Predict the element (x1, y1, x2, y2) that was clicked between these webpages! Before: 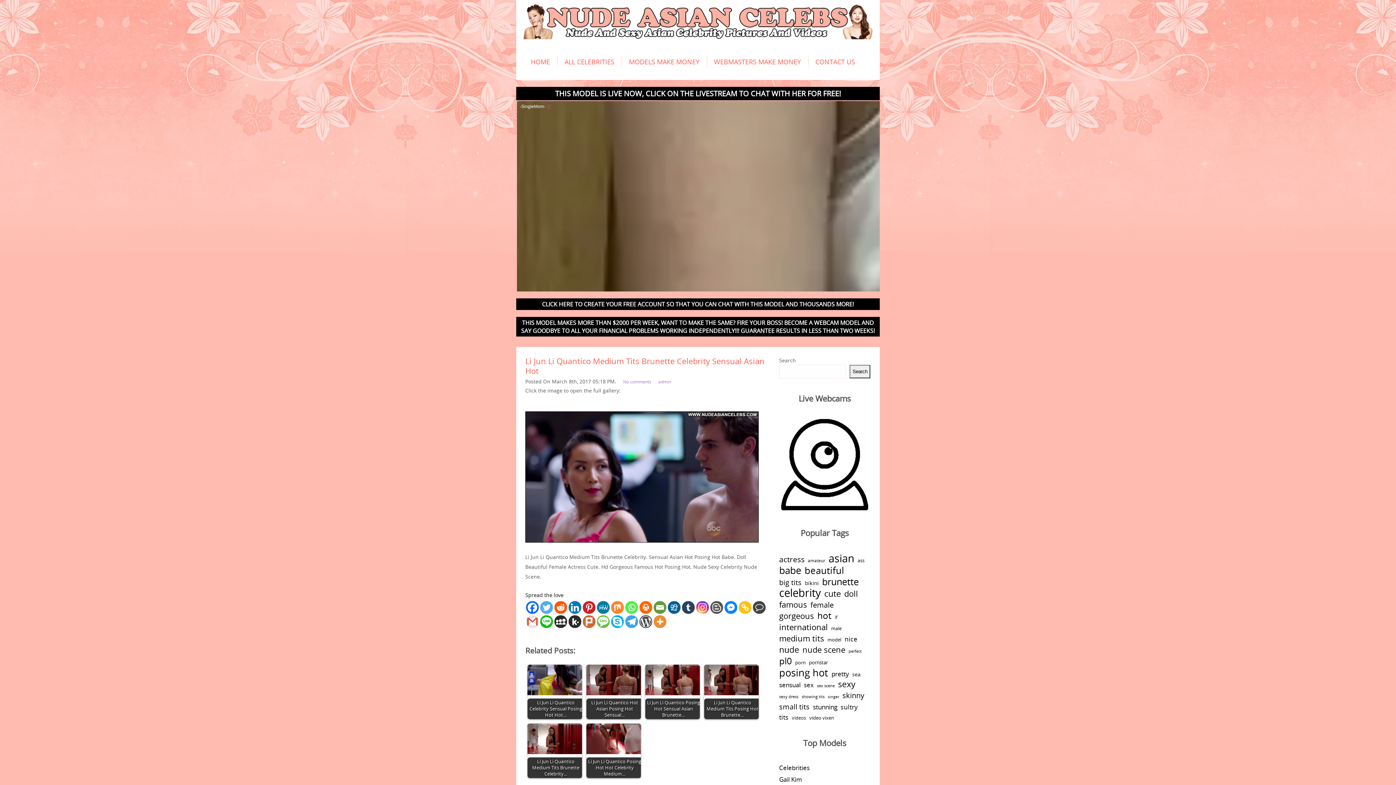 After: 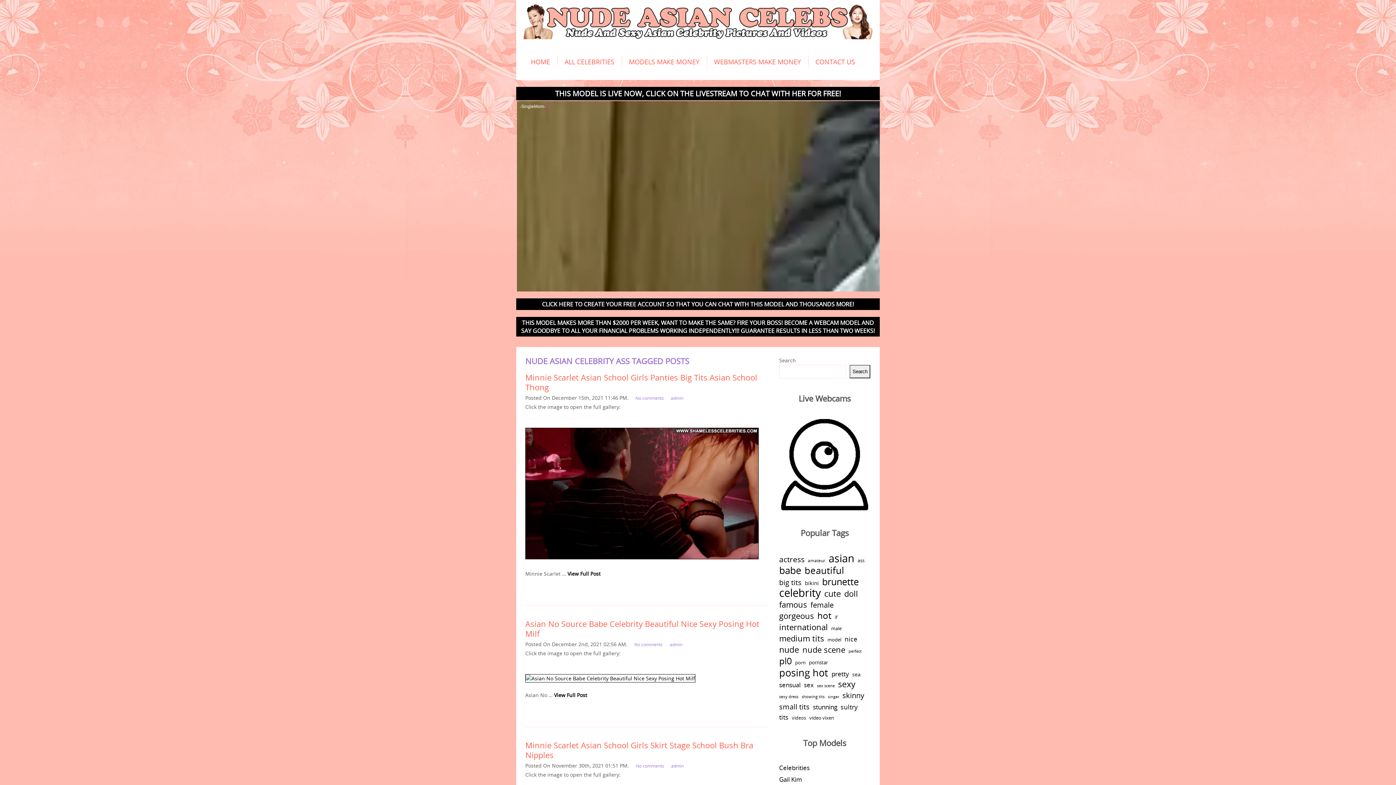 Action: bbox: (857, 555, 864, 565) label: ass (436 items)